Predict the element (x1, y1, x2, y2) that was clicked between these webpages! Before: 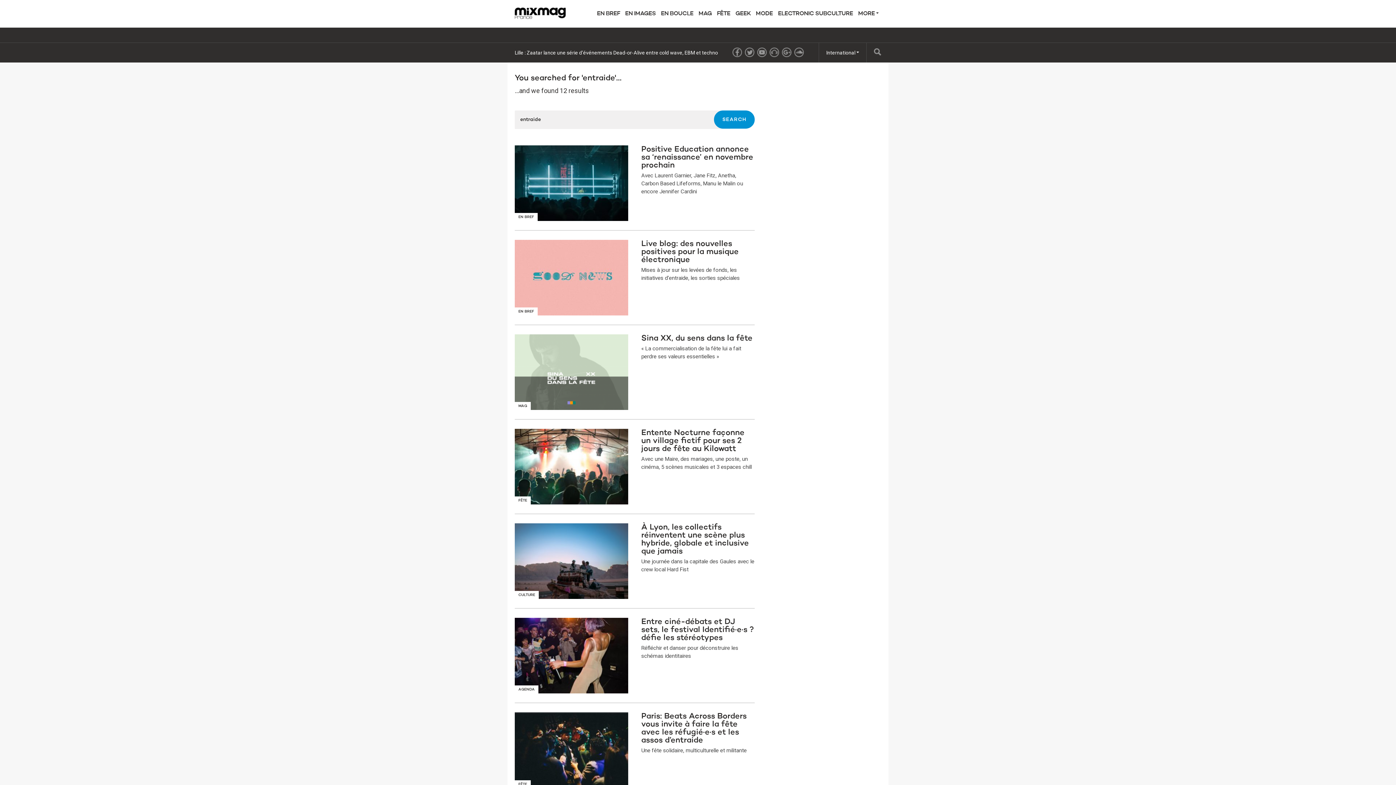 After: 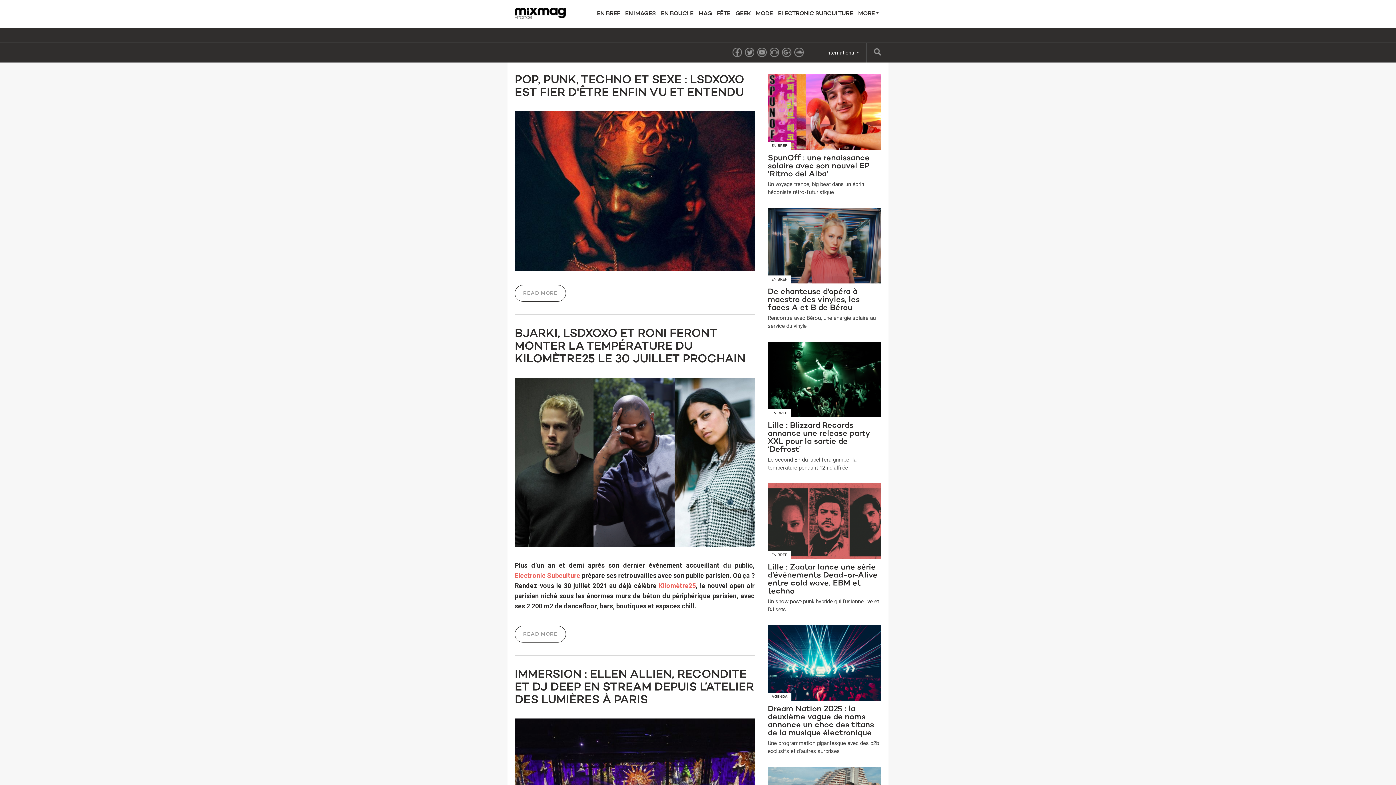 Action: bbox: (775, 0, 855, 27) label: ELECTRONIC SUBCULTURE